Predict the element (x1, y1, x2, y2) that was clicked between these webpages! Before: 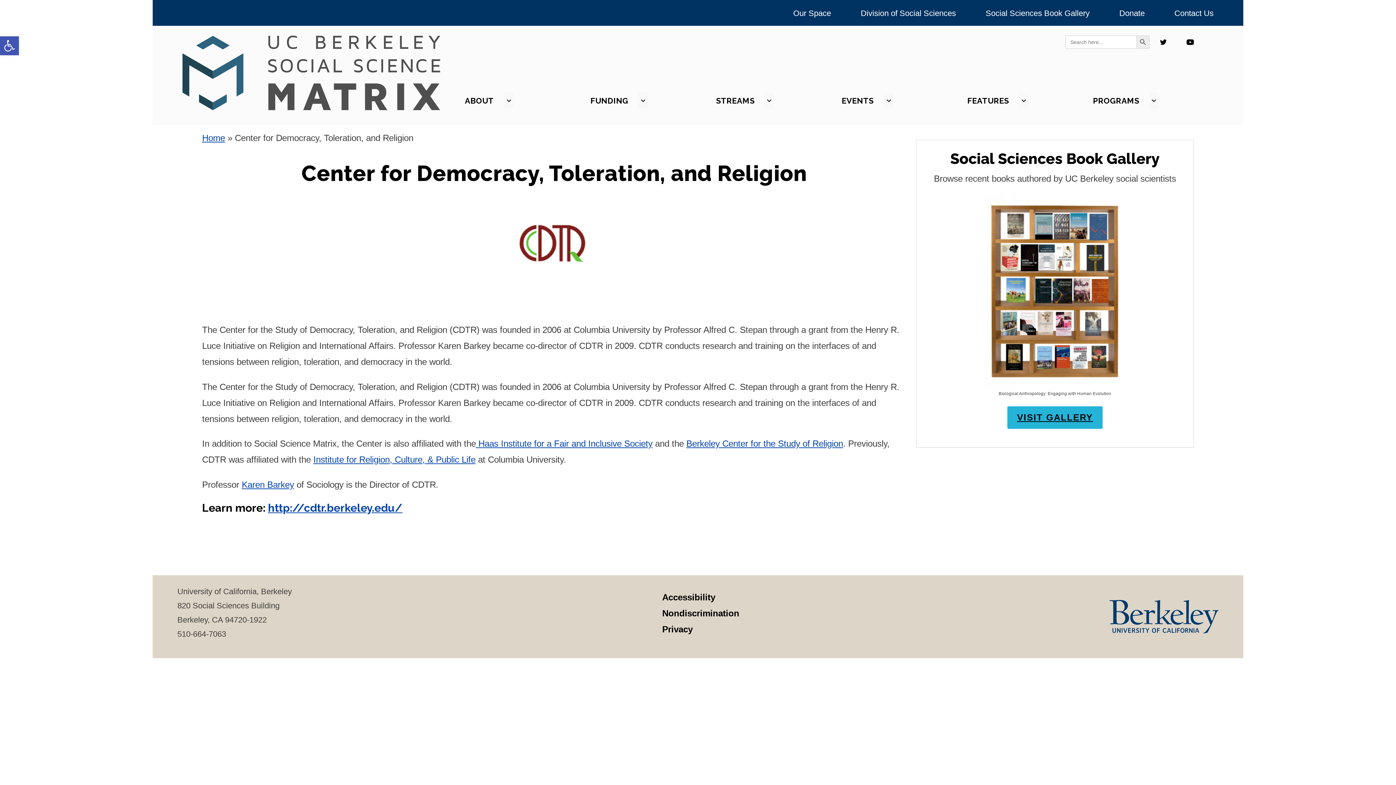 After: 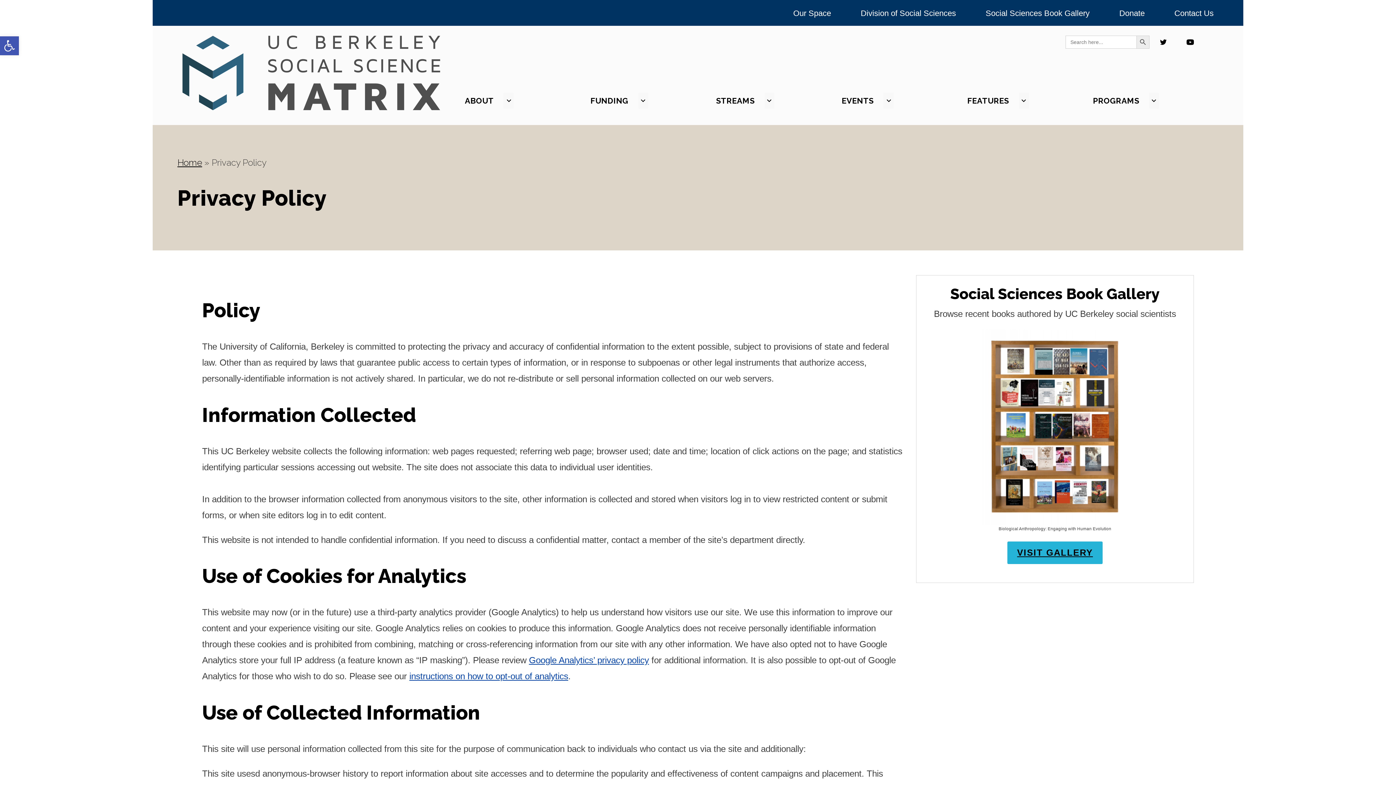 Action: label: Privacy bbox: (662, 624, 692, 634)